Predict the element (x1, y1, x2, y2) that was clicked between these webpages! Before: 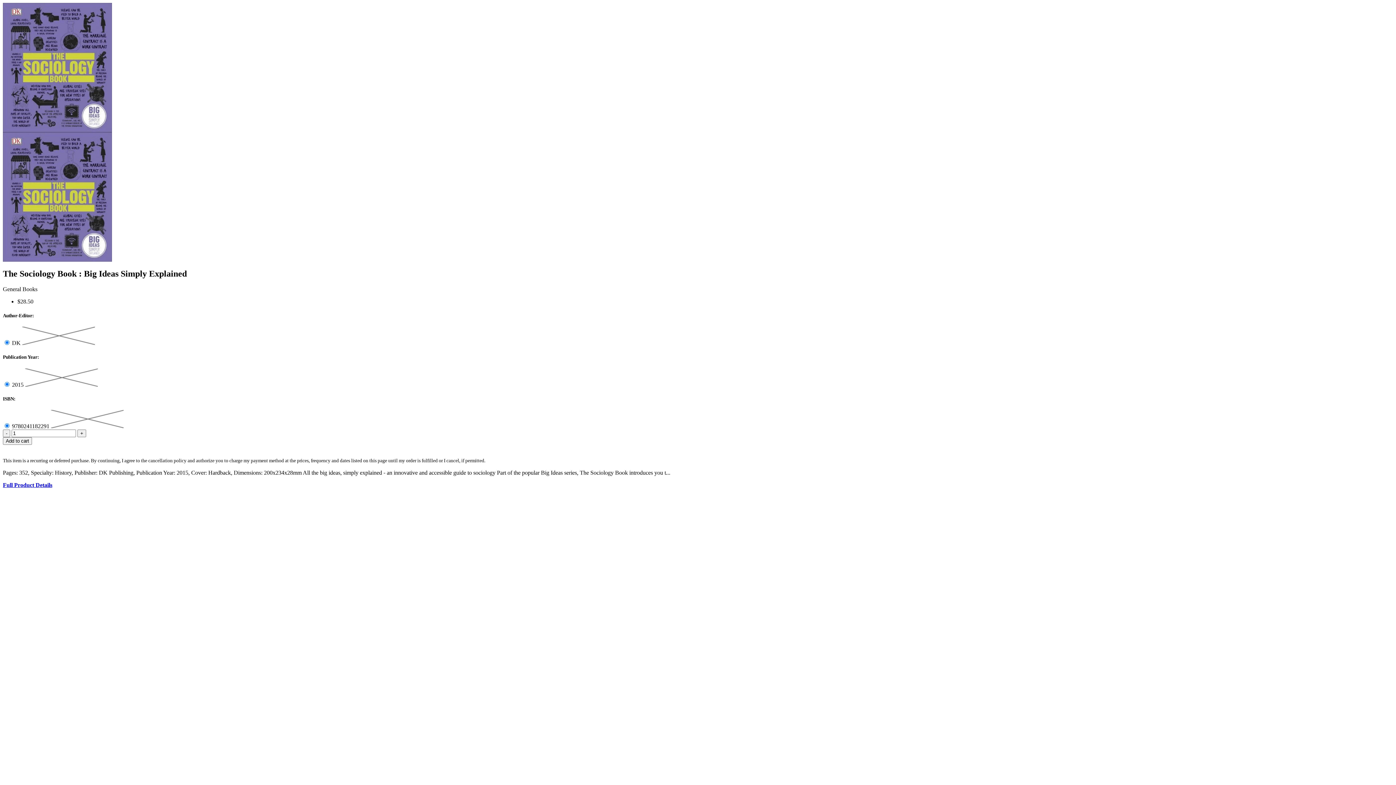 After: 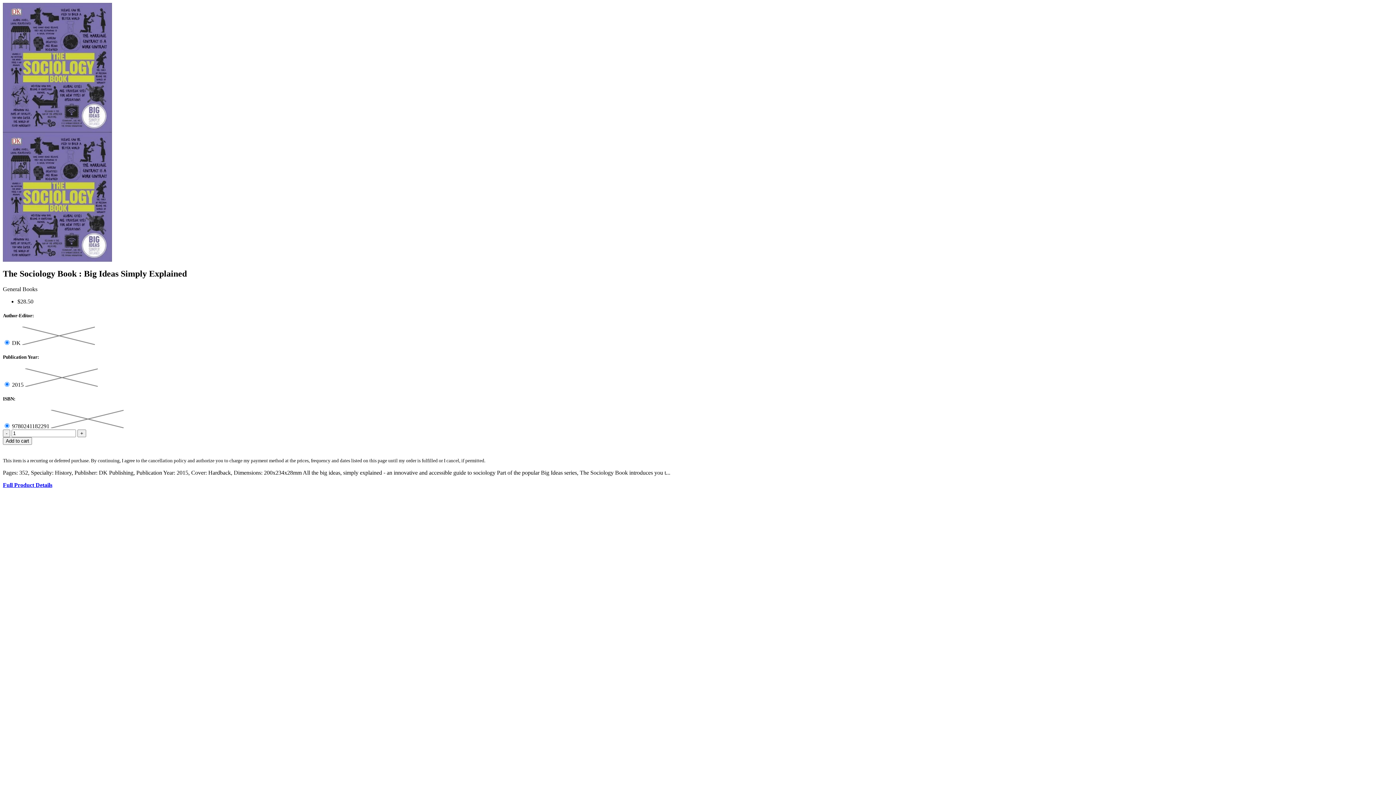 Action: bbox: (2, 451, 1393, 458) label:  